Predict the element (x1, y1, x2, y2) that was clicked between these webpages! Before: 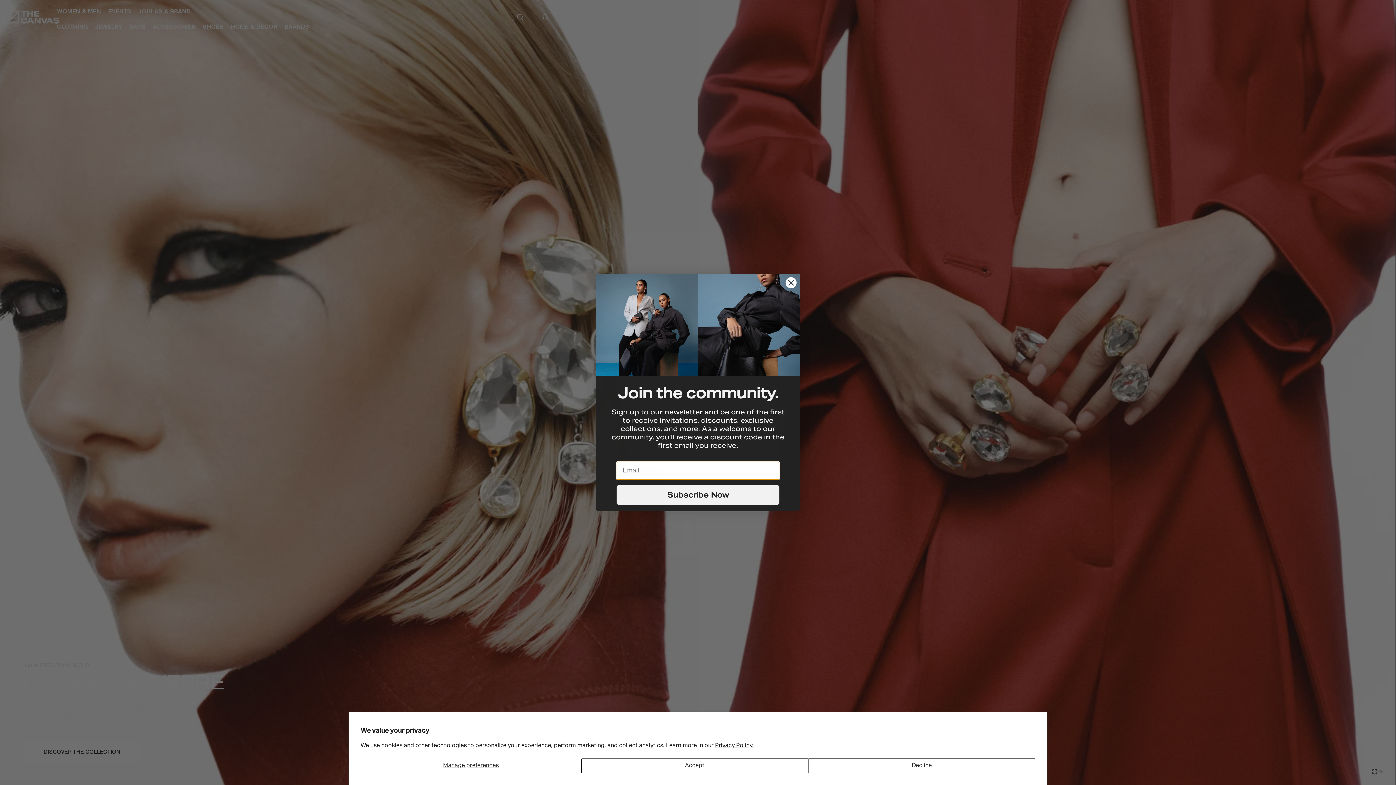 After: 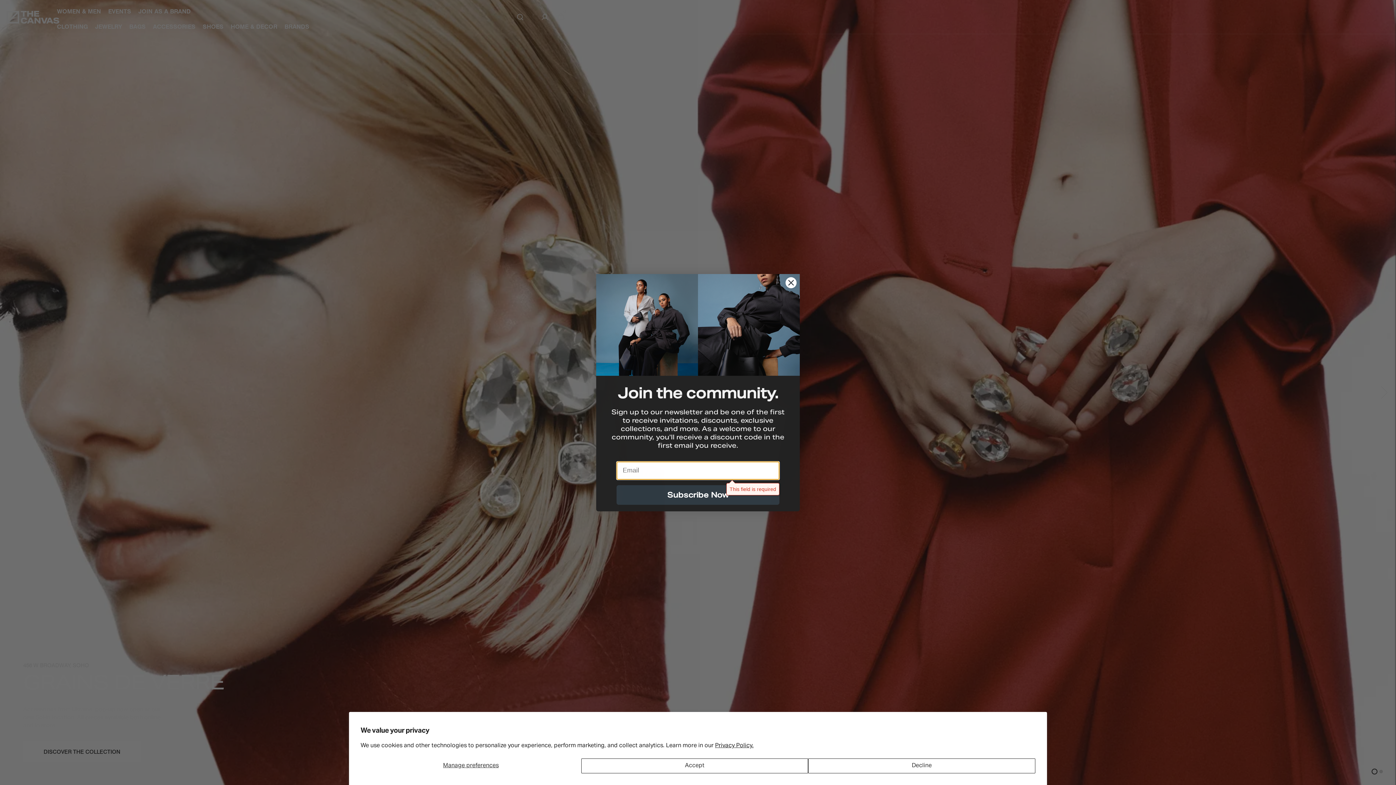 Action: label: Subscribe Now bbox: (616, 485, 779, 504)